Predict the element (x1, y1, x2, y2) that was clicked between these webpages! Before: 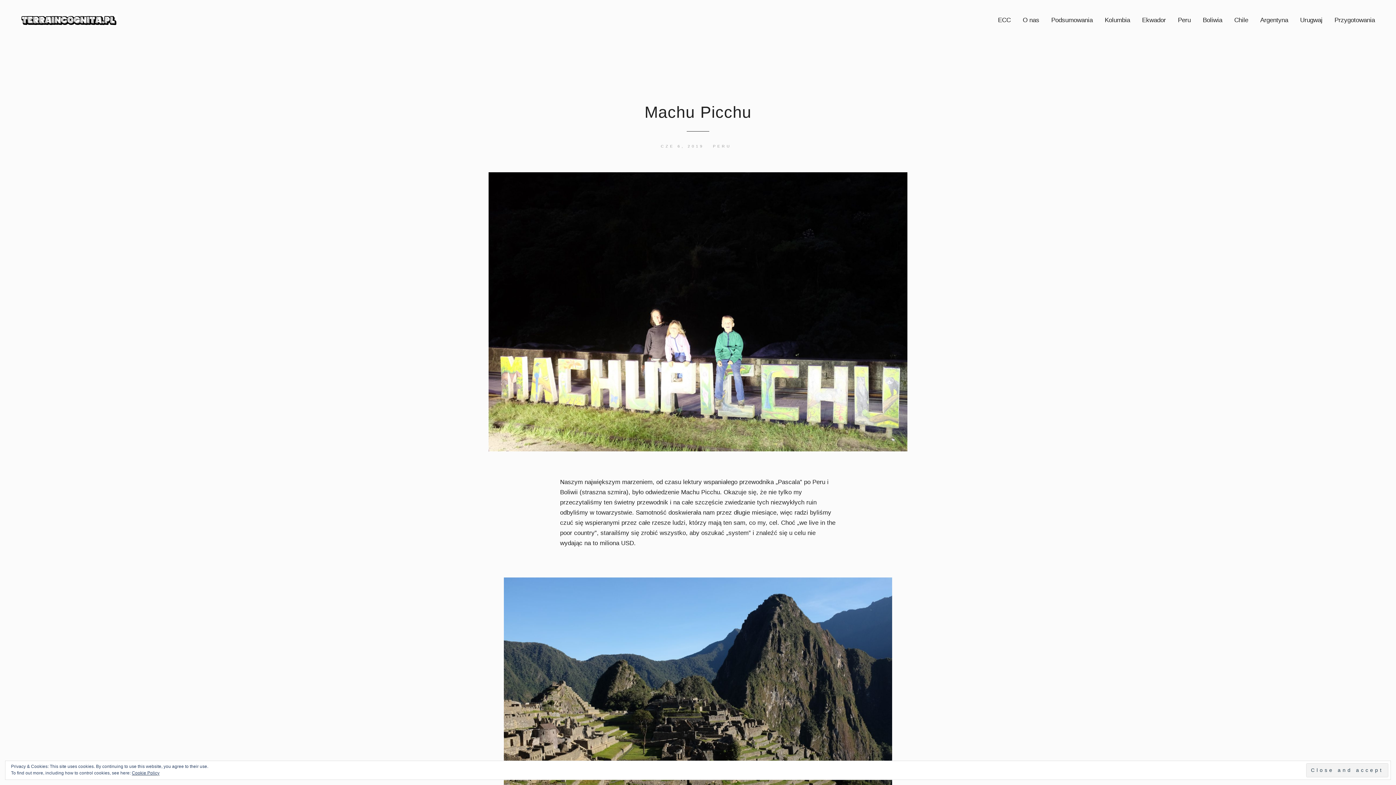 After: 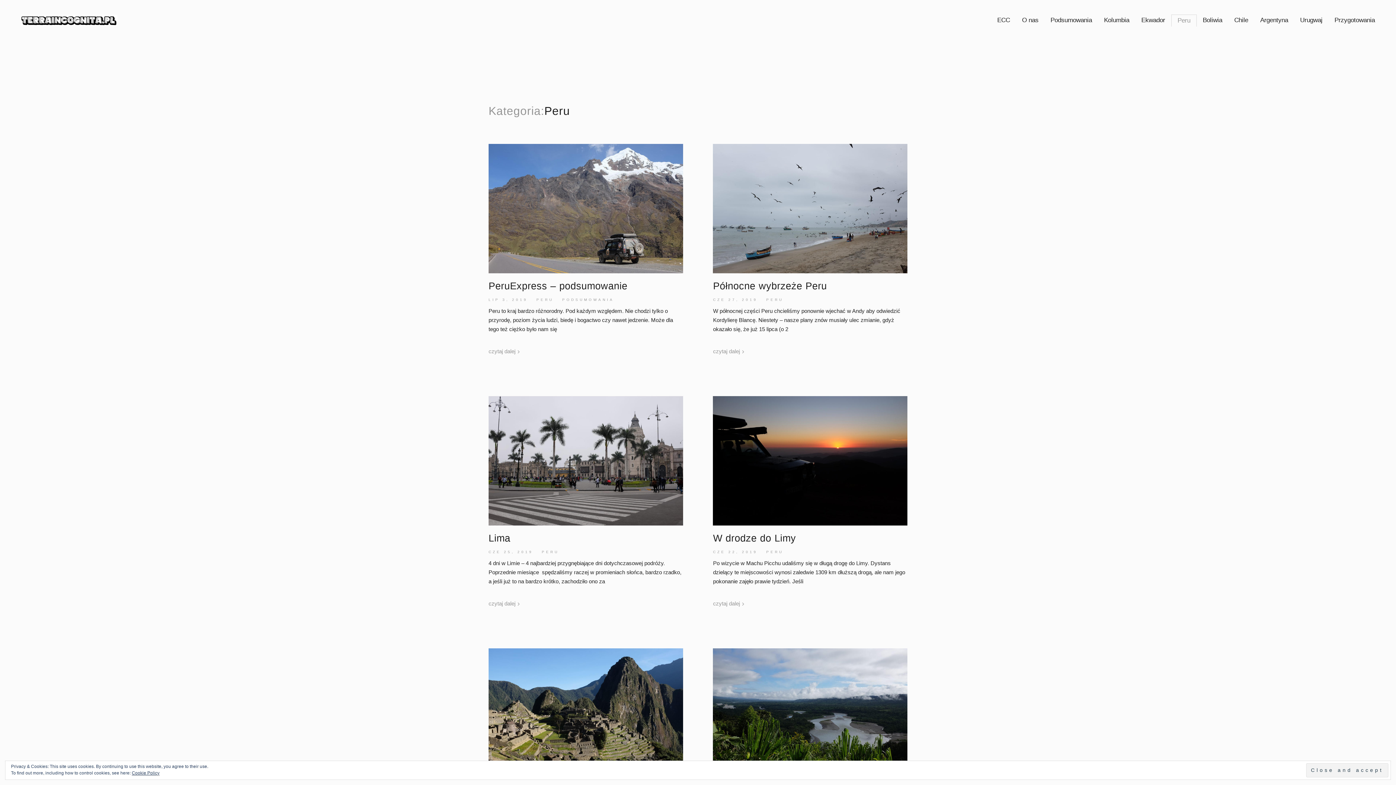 Action: bbox: (713, 142, 731, 149) label: PERU